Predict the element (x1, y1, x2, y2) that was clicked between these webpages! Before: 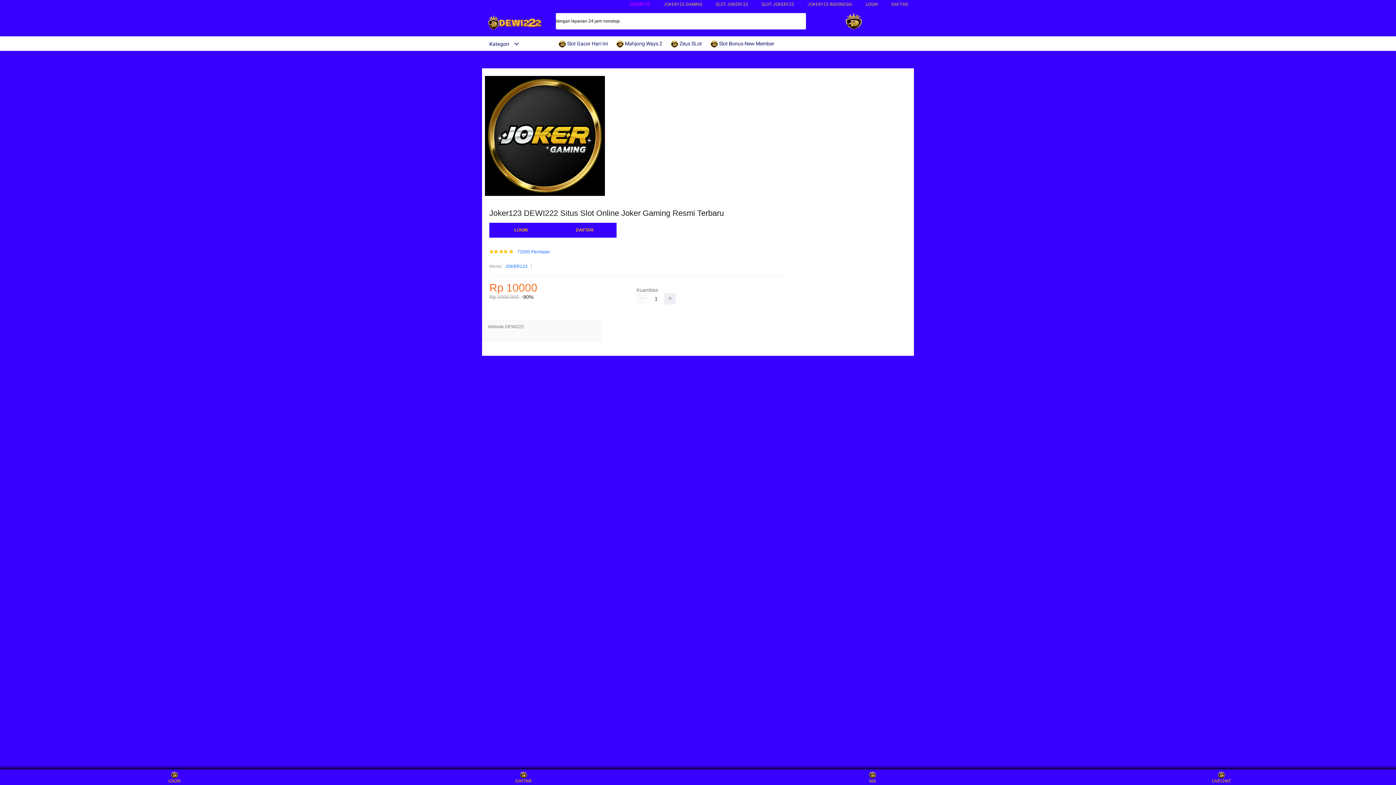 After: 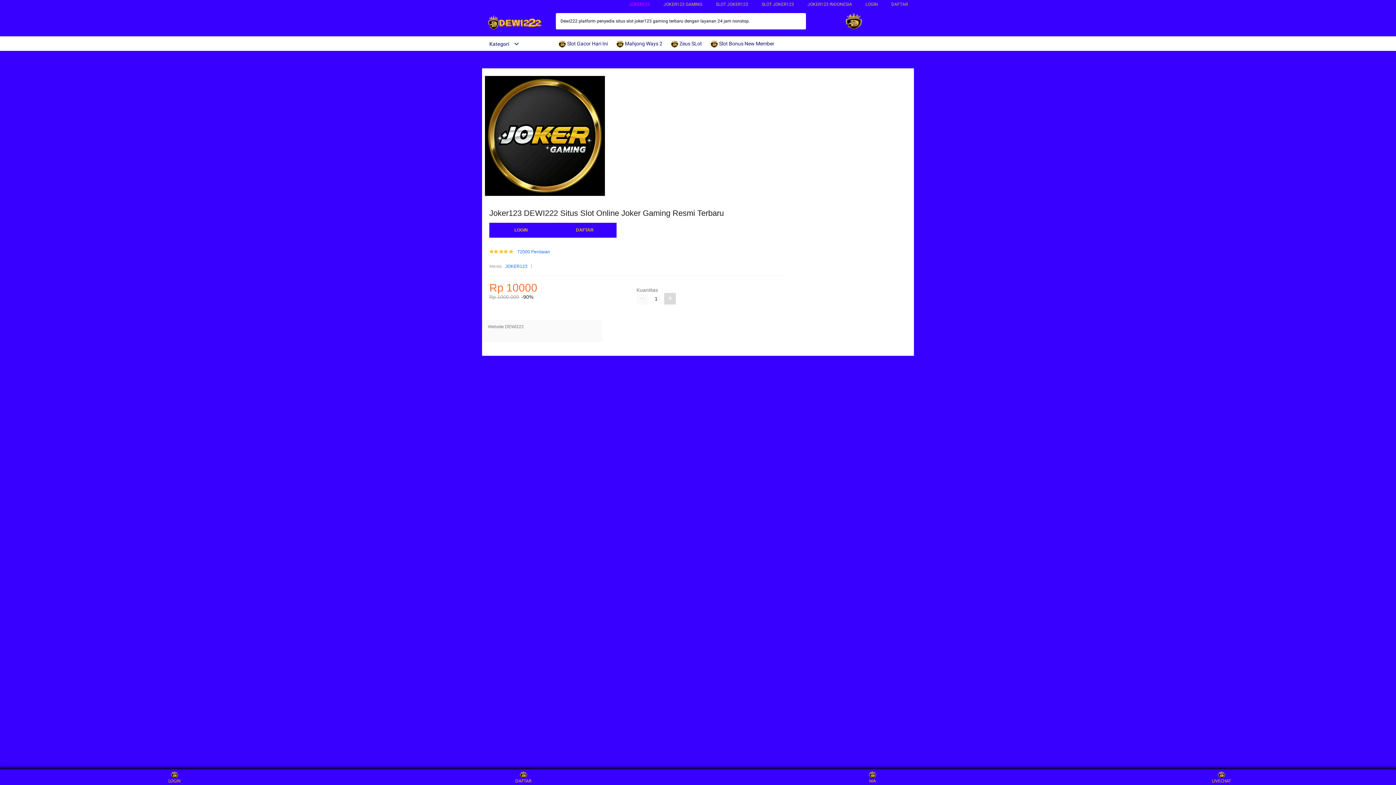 Action: bbox: (664, 293, 676, 304)